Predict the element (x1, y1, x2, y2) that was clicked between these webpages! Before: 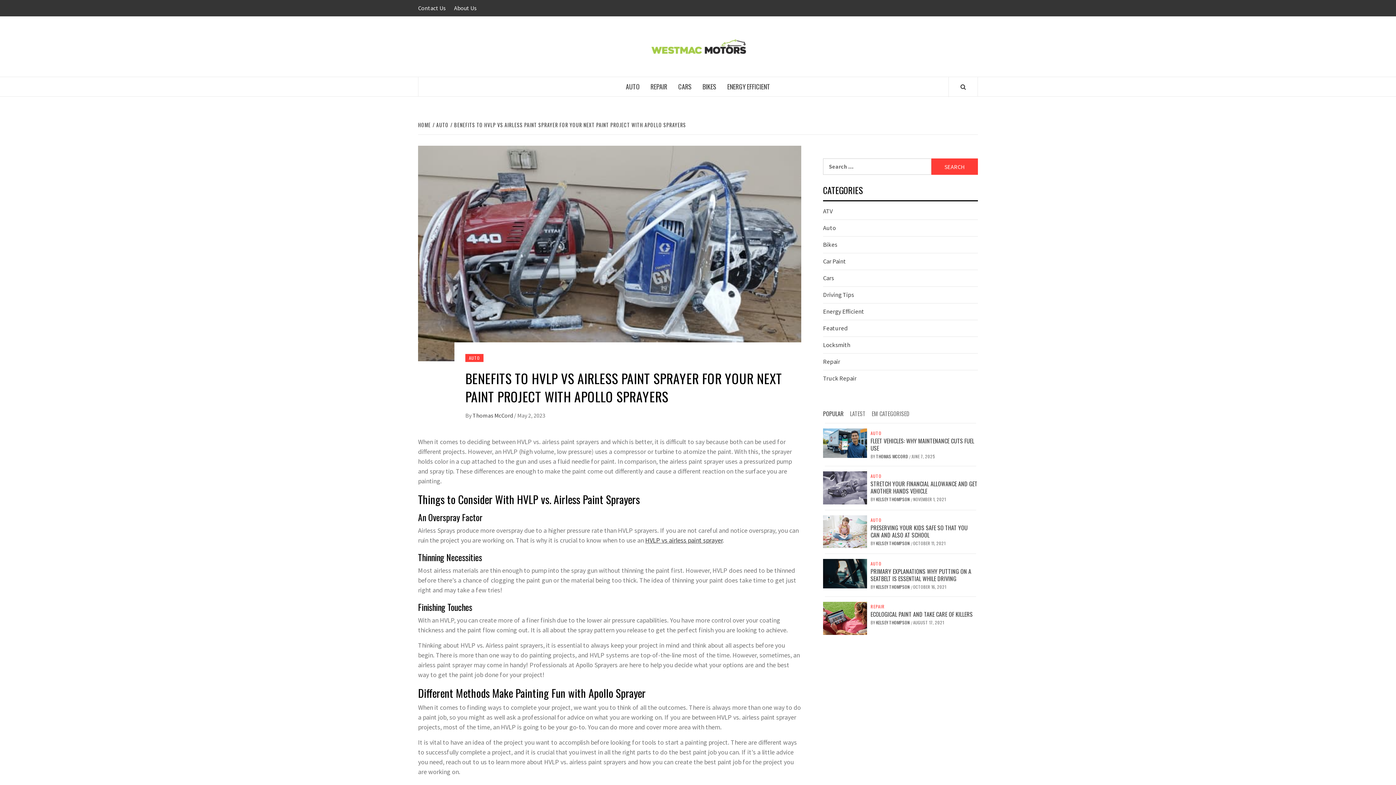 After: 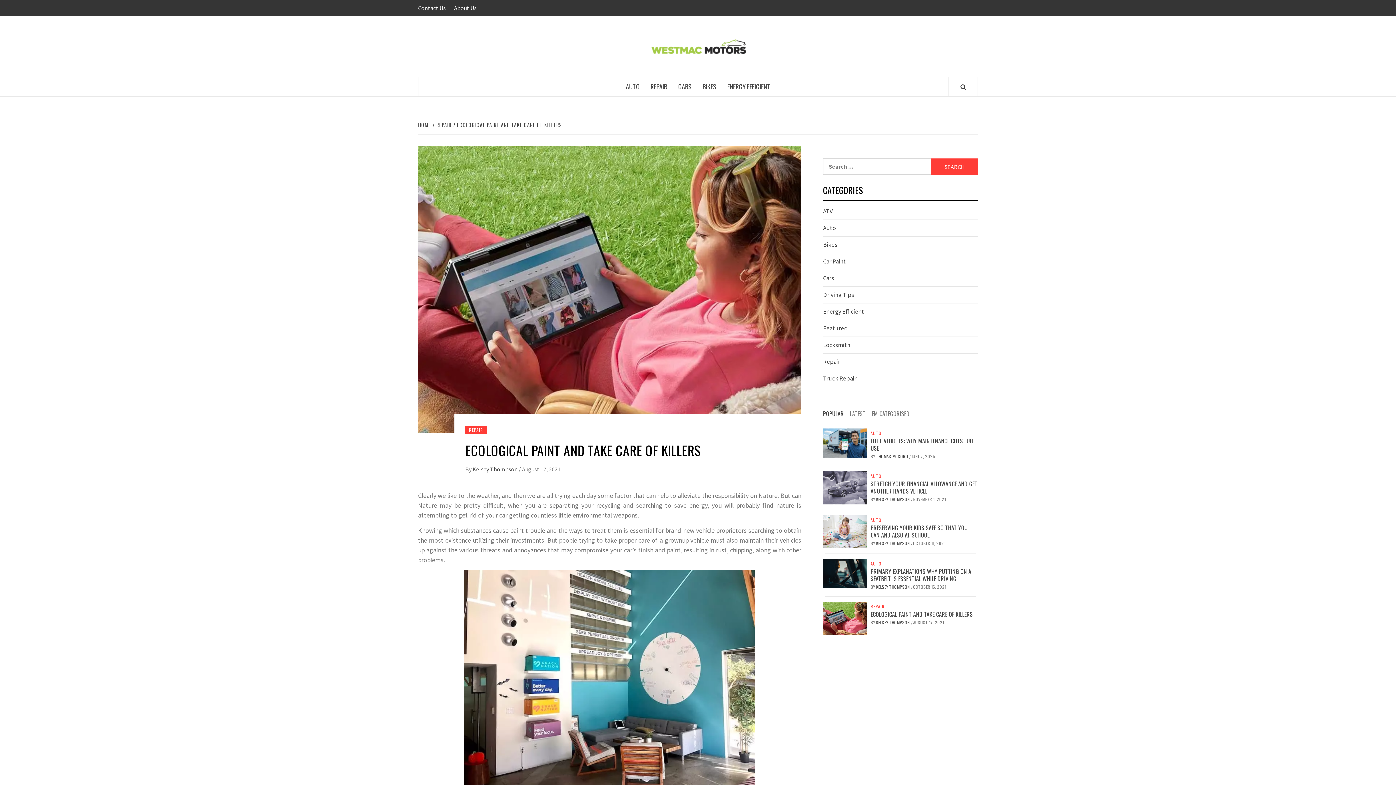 Action: bbox: (870, 610, 973, 618) label: ECOLOGICAL PAINT AND TAKE CARE OF KILLERS